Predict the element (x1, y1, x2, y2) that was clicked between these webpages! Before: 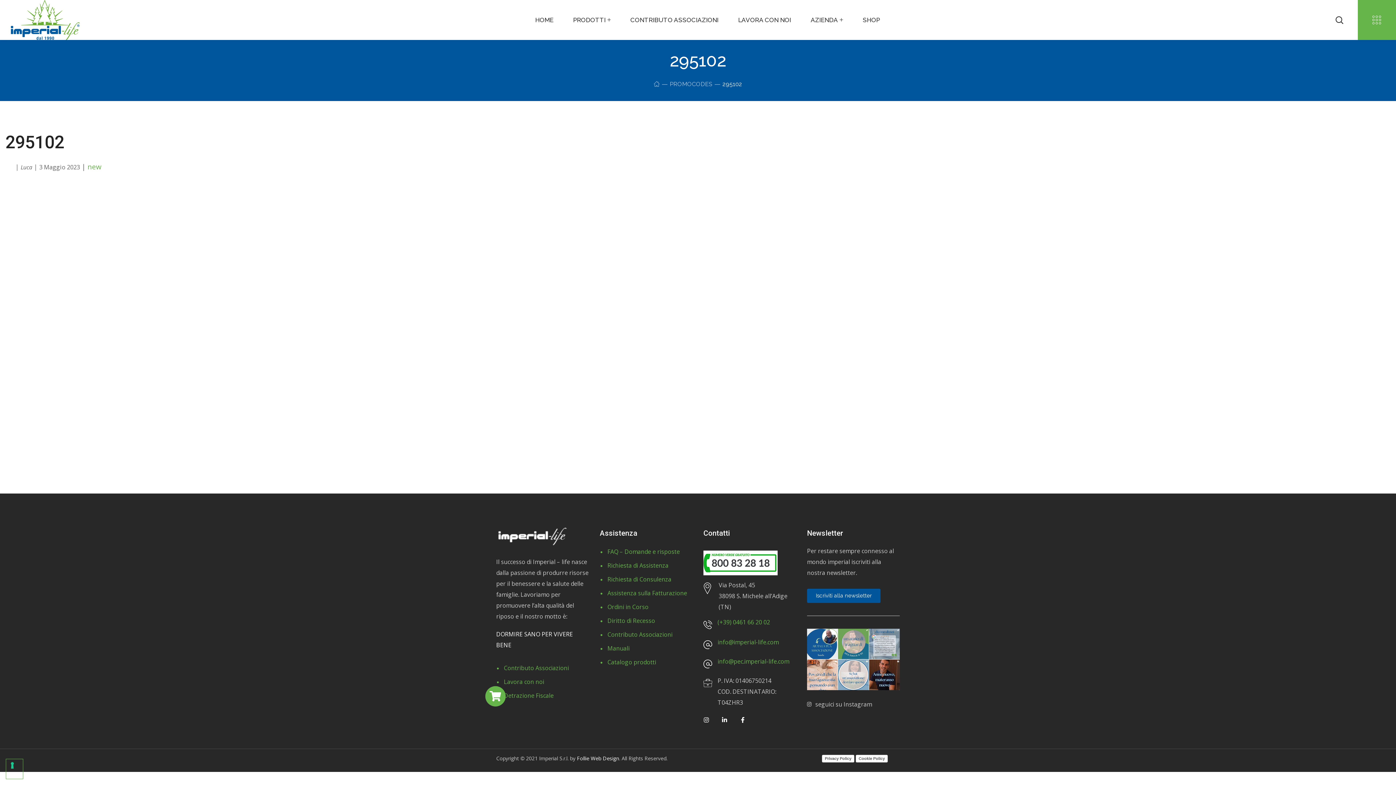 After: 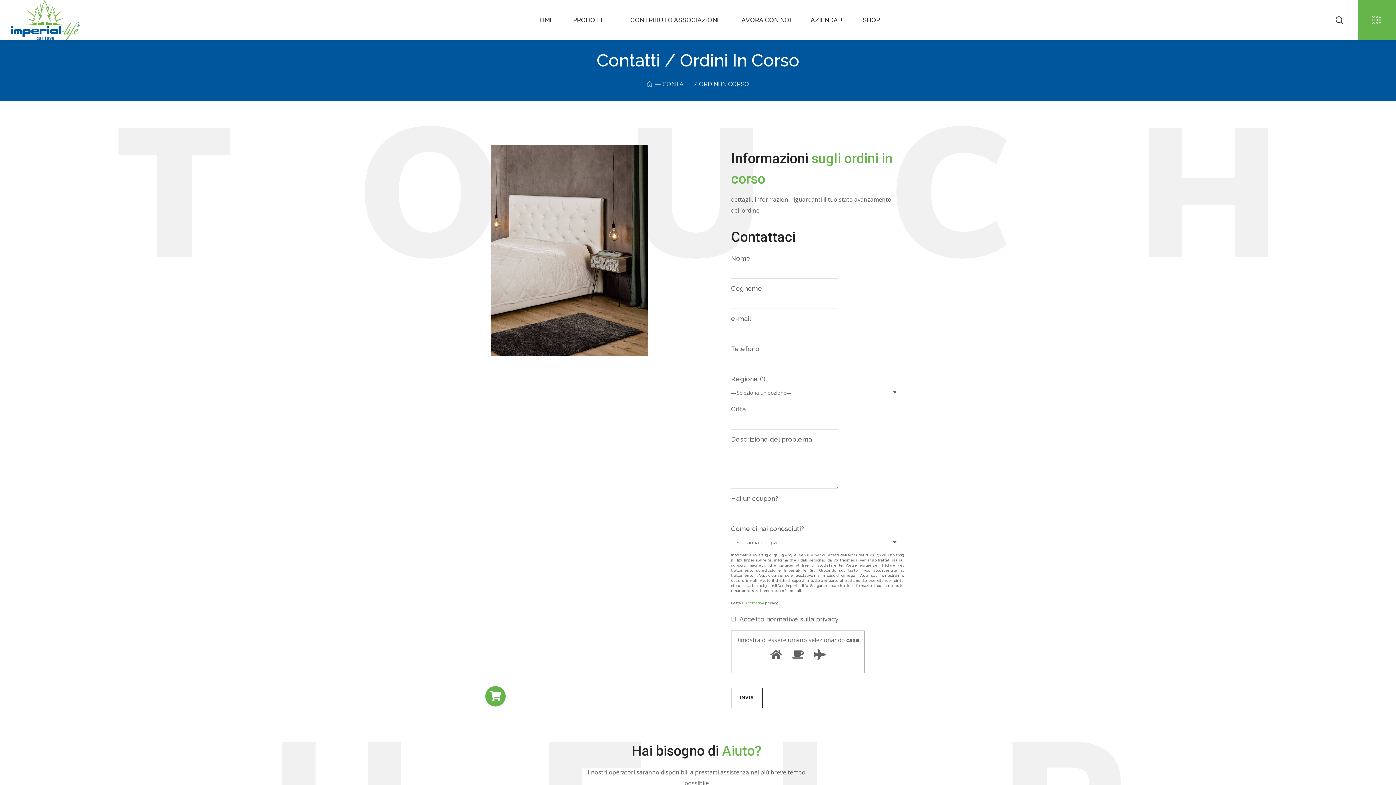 Action: label: Ordini in Corso bbox: (607, 603, 648, 611)